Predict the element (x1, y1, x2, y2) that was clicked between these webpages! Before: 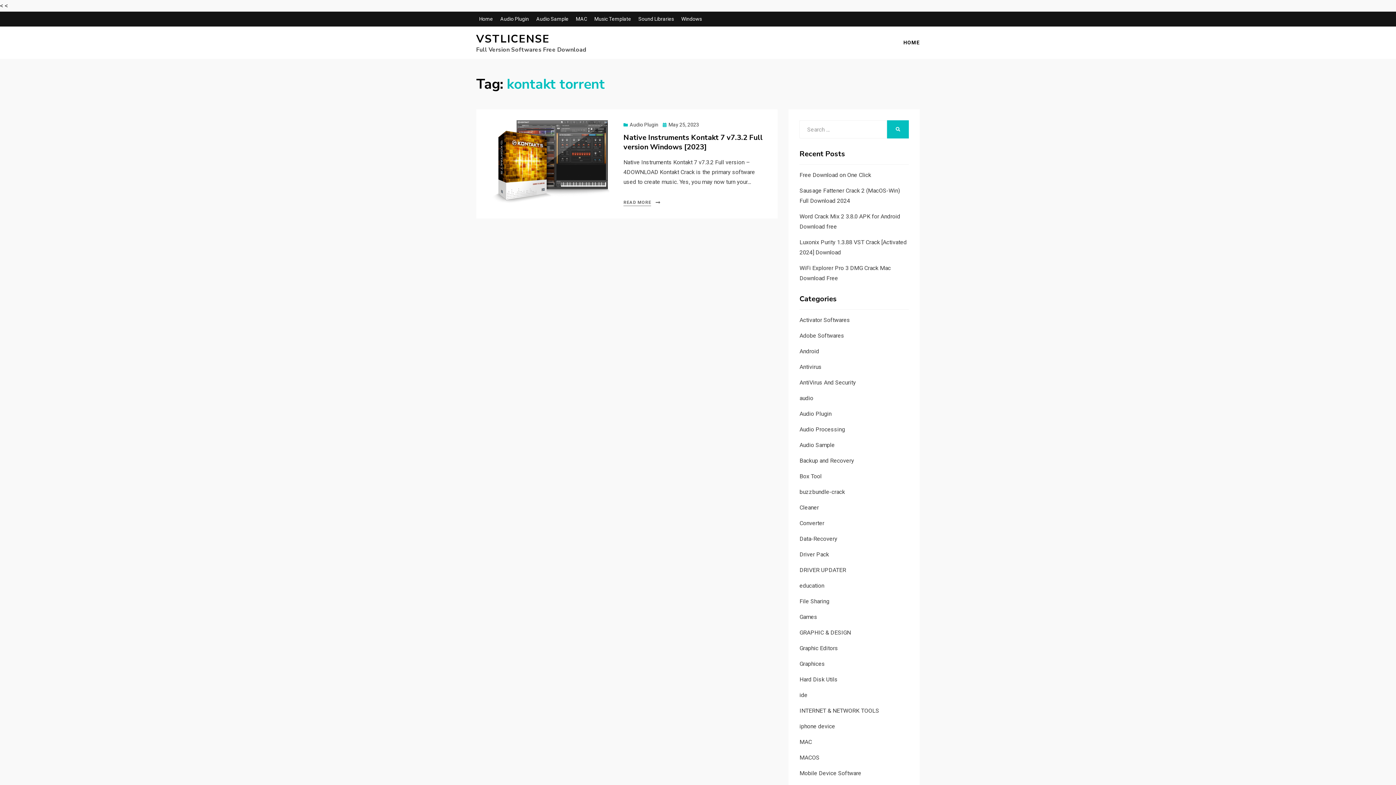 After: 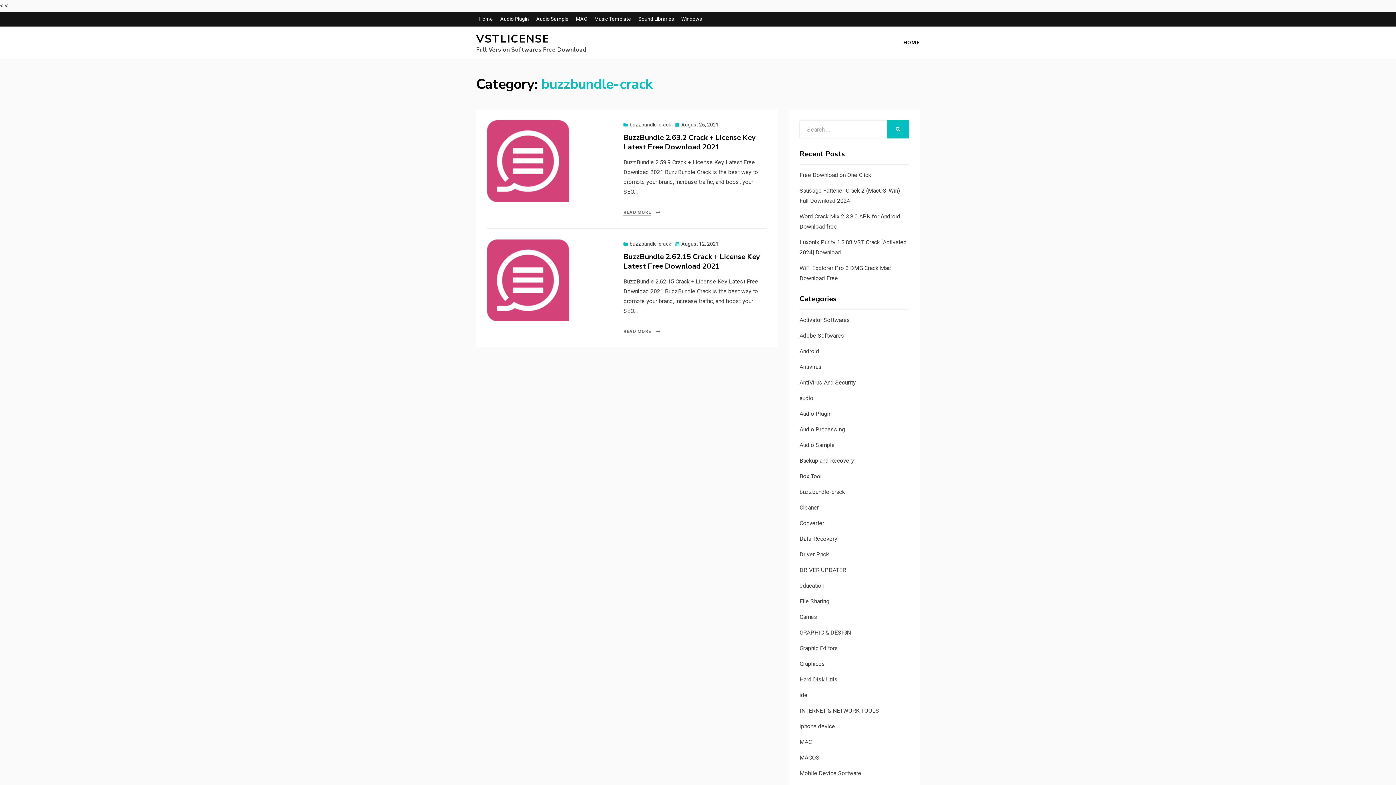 Action: bbox: (799, 488, 845, 495) label: buzzbundle-crack